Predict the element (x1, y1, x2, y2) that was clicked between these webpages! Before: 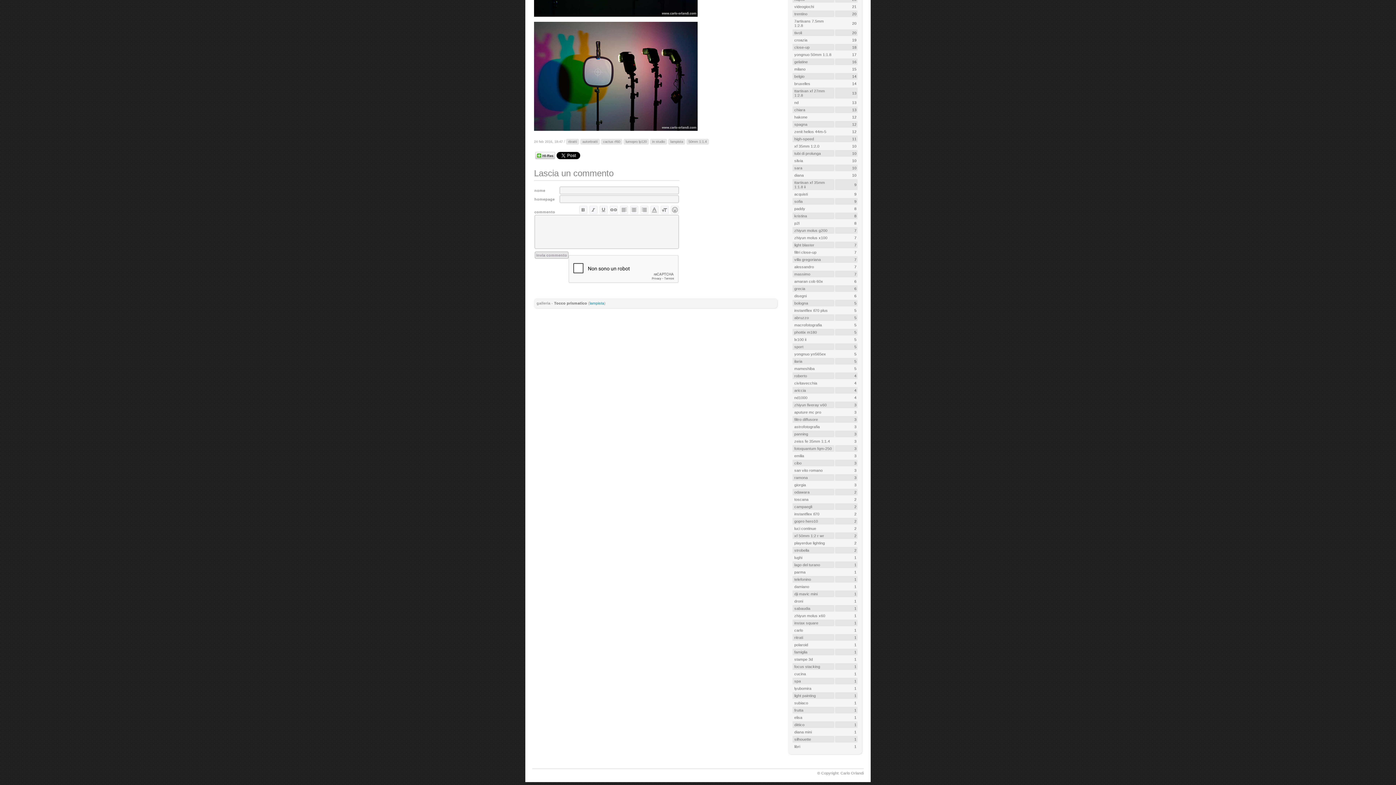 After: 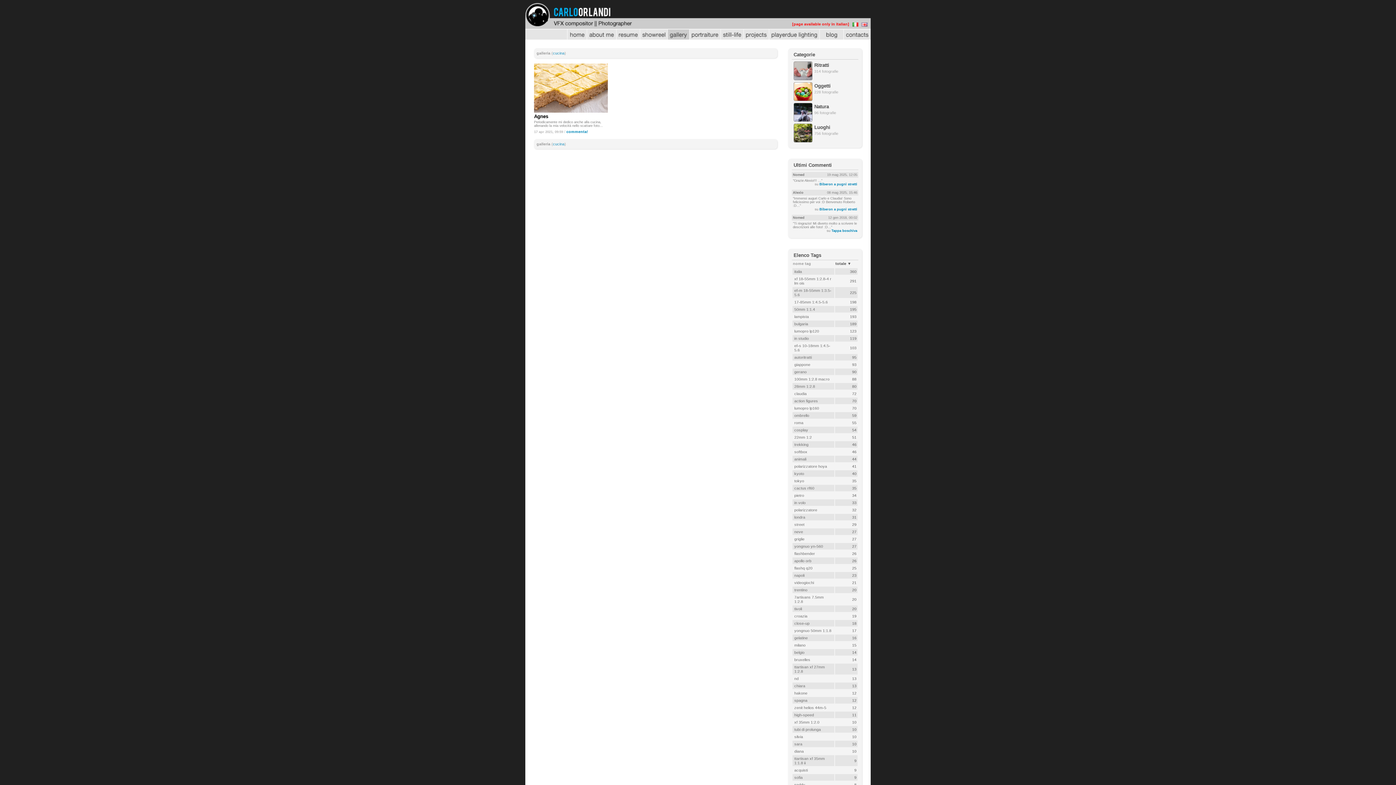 Action: label: cucina bbox: (794, 672, 806, 676)